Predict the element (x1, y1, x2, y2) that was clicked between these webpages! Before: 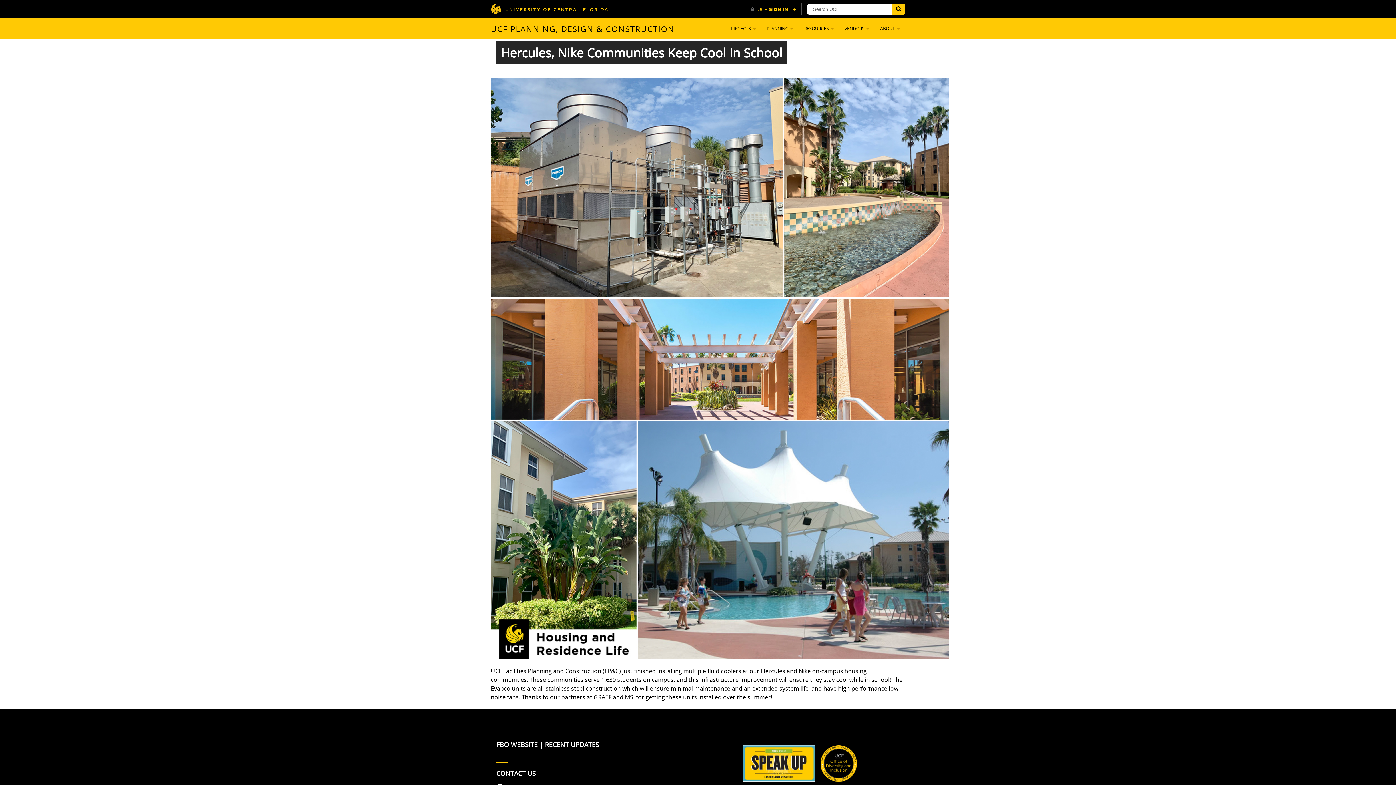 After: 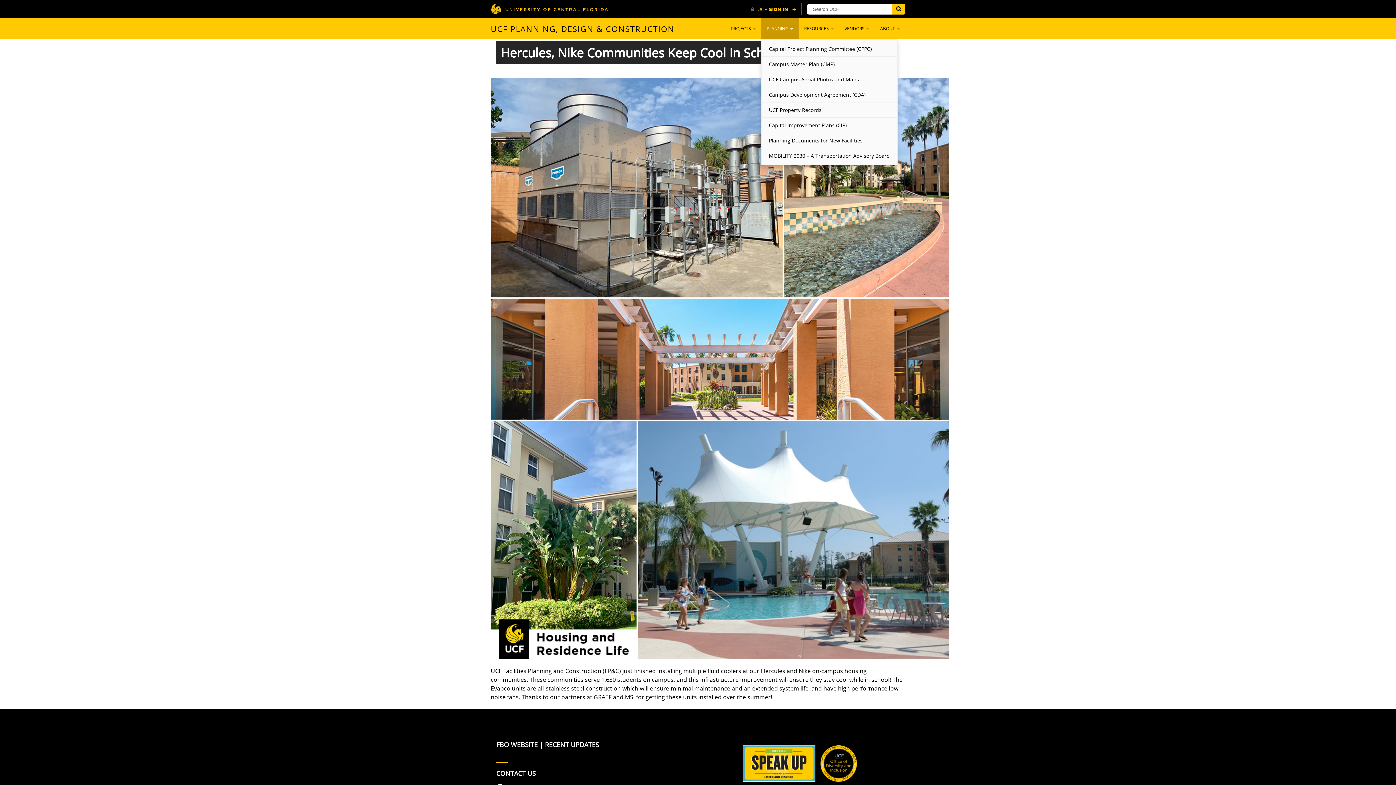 Action: bbox: (761, 18, 798, 39) label: PLANNING 